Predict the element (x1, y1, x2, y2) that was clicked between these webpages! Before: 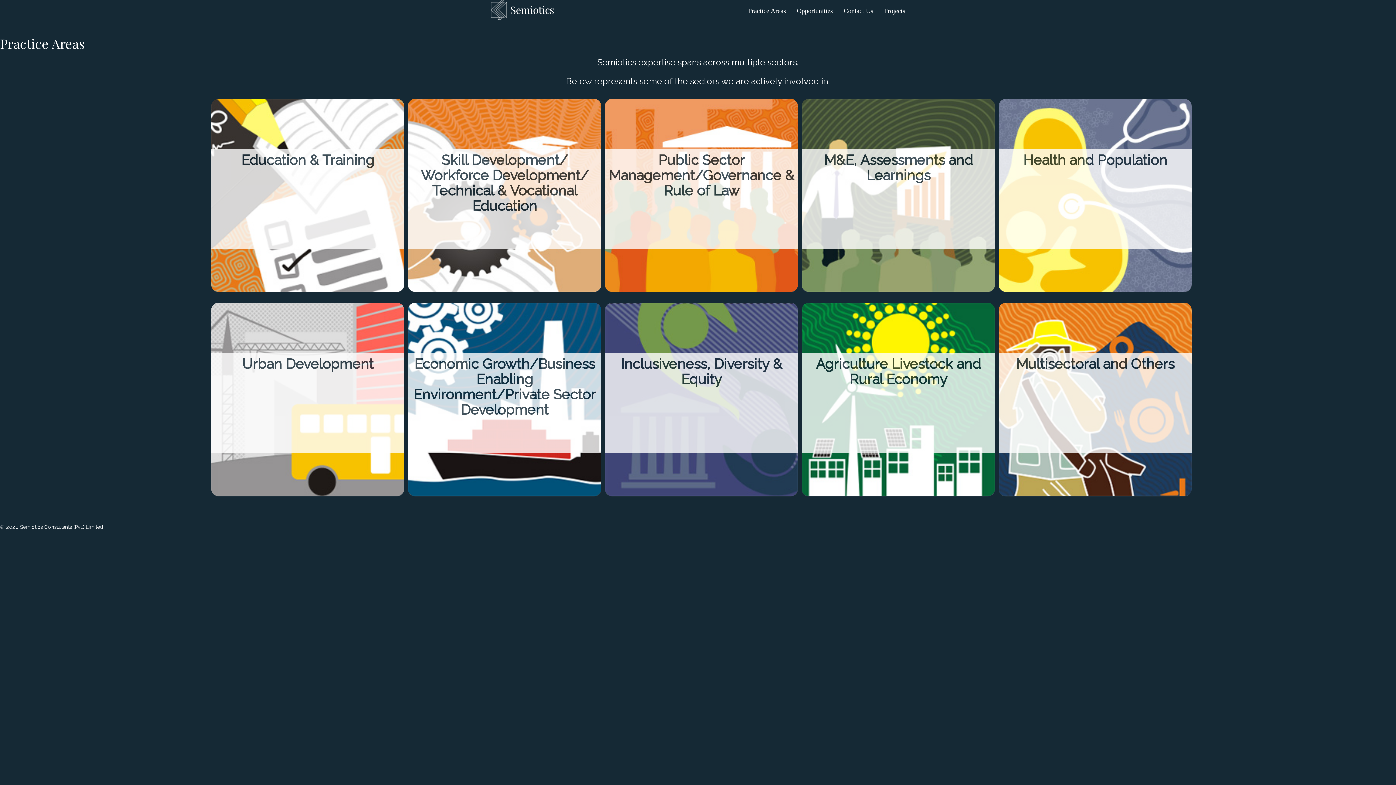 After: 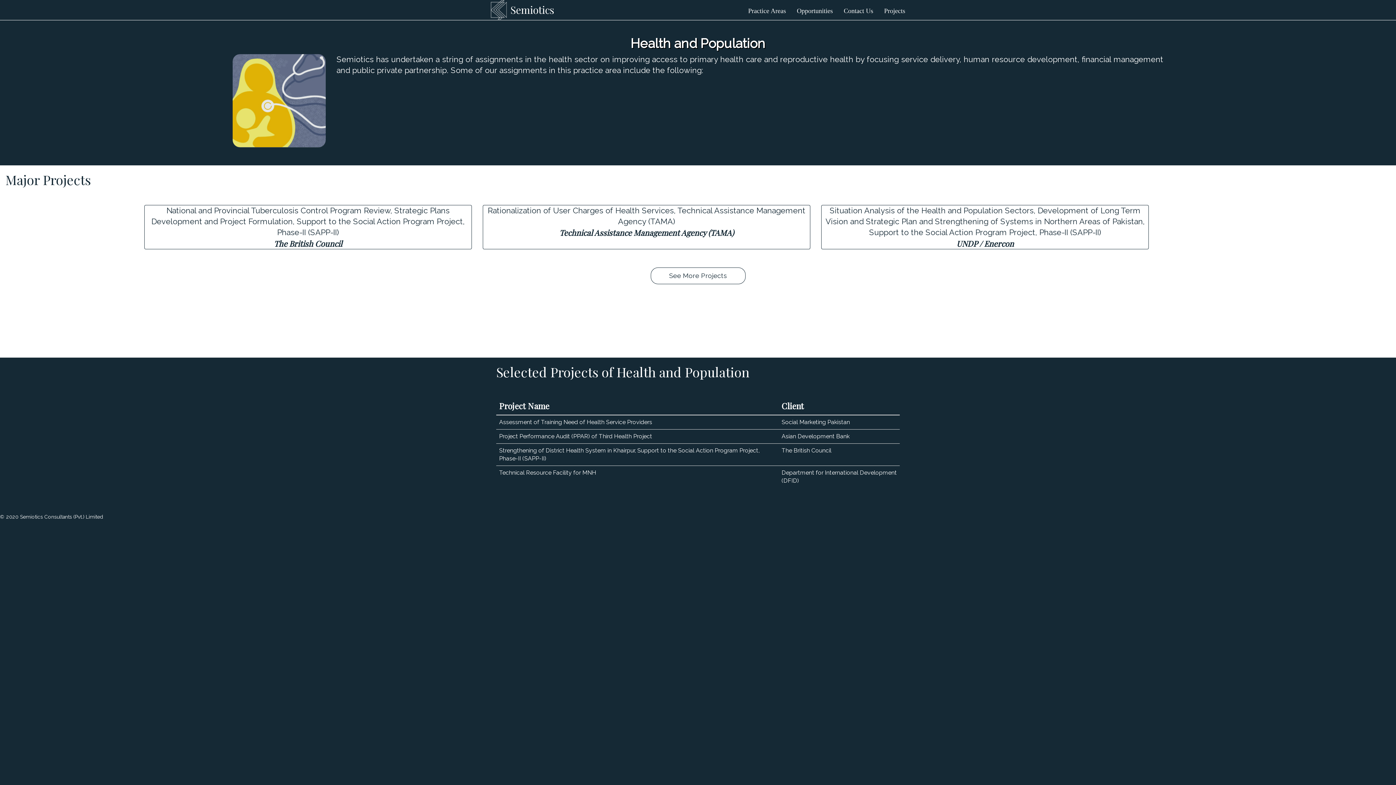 Action: label: Health and Population bbox: (998, 189, 1192, 199)